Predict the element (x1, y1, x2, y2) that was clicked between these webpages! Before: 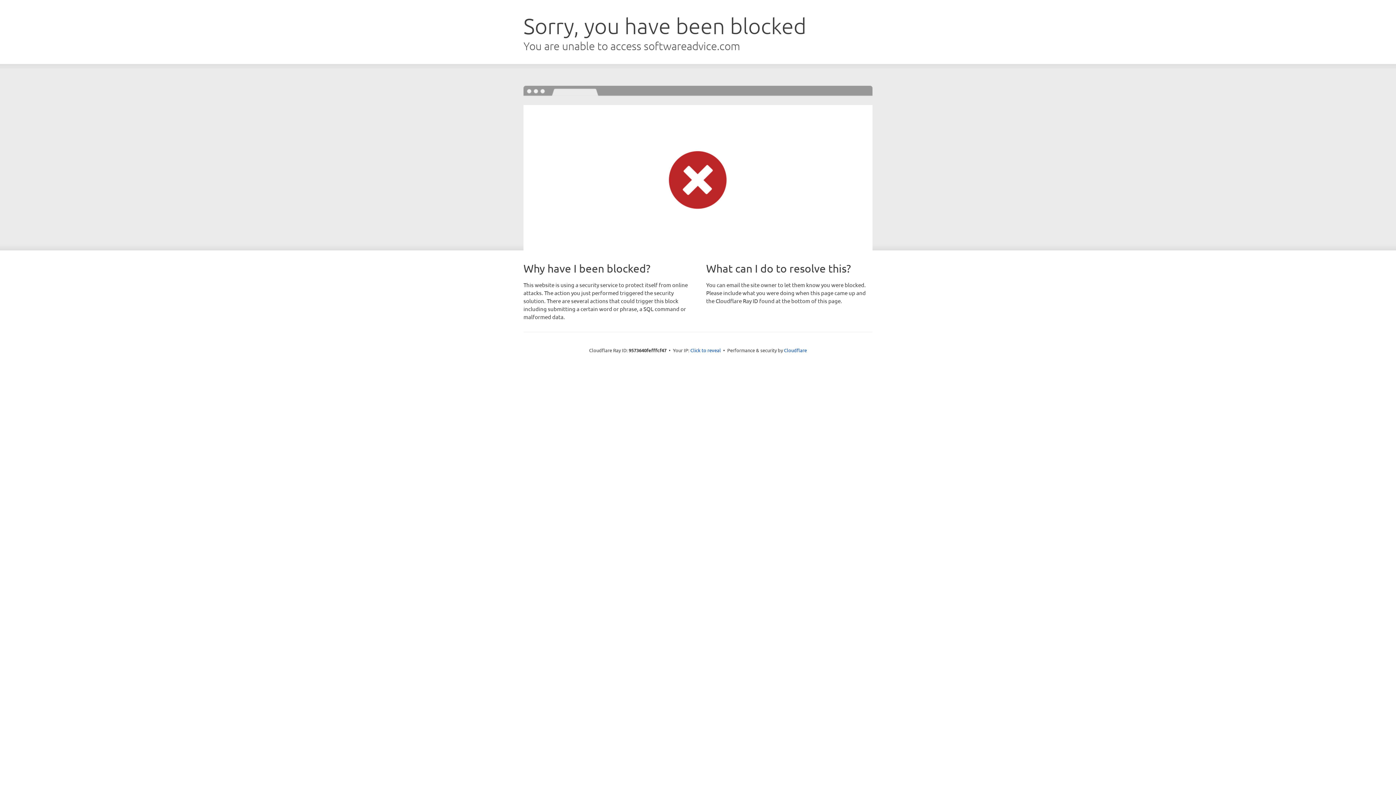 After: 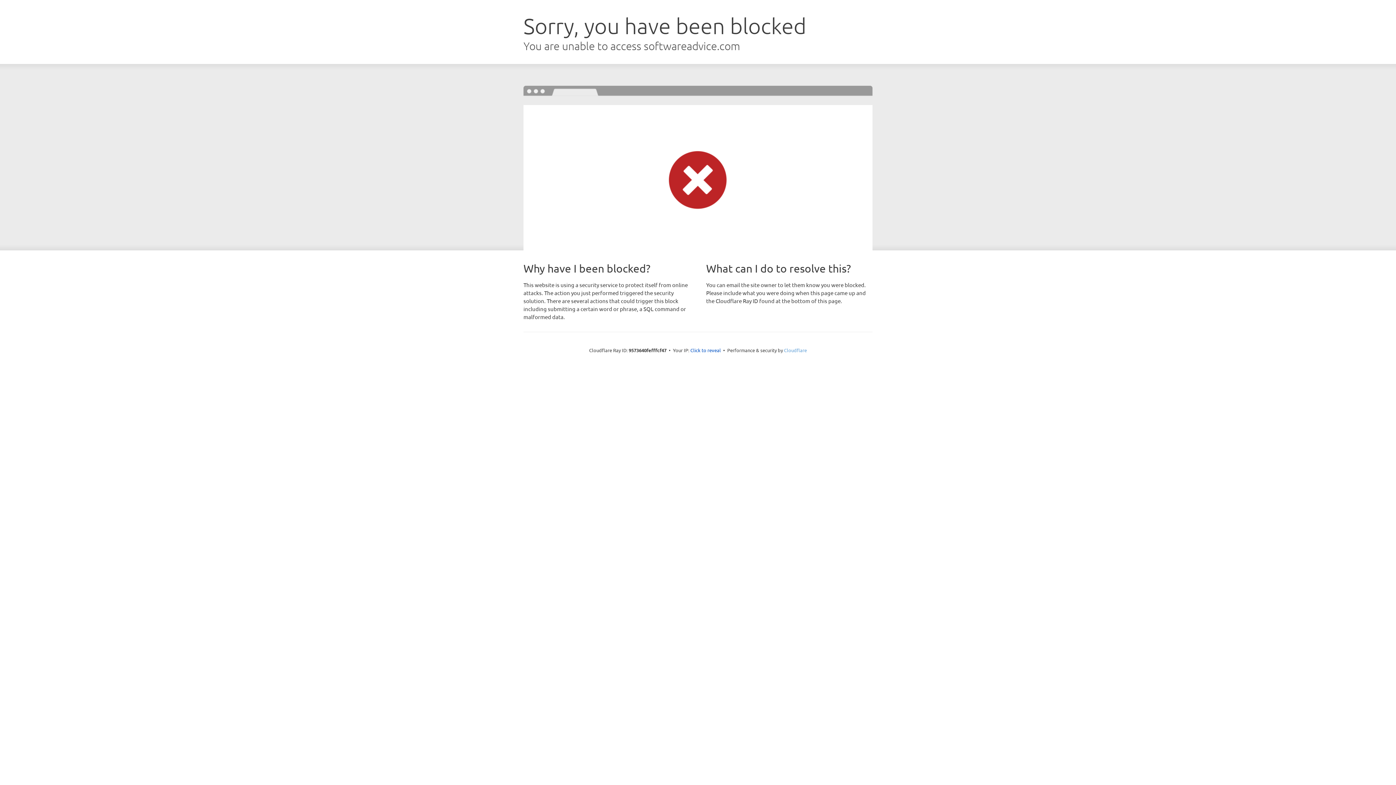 Action: bbox: (784, 347, 807, 353) label: Cloudflare